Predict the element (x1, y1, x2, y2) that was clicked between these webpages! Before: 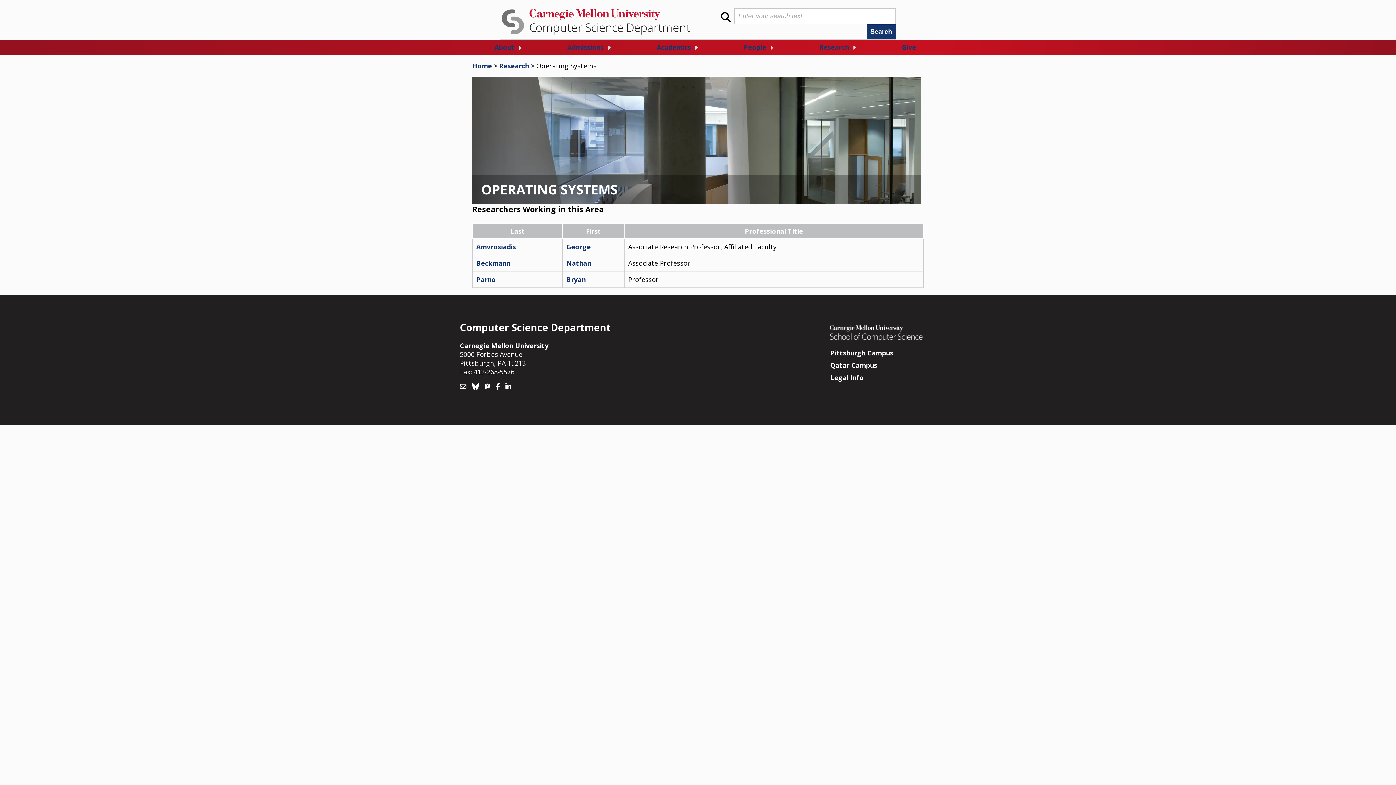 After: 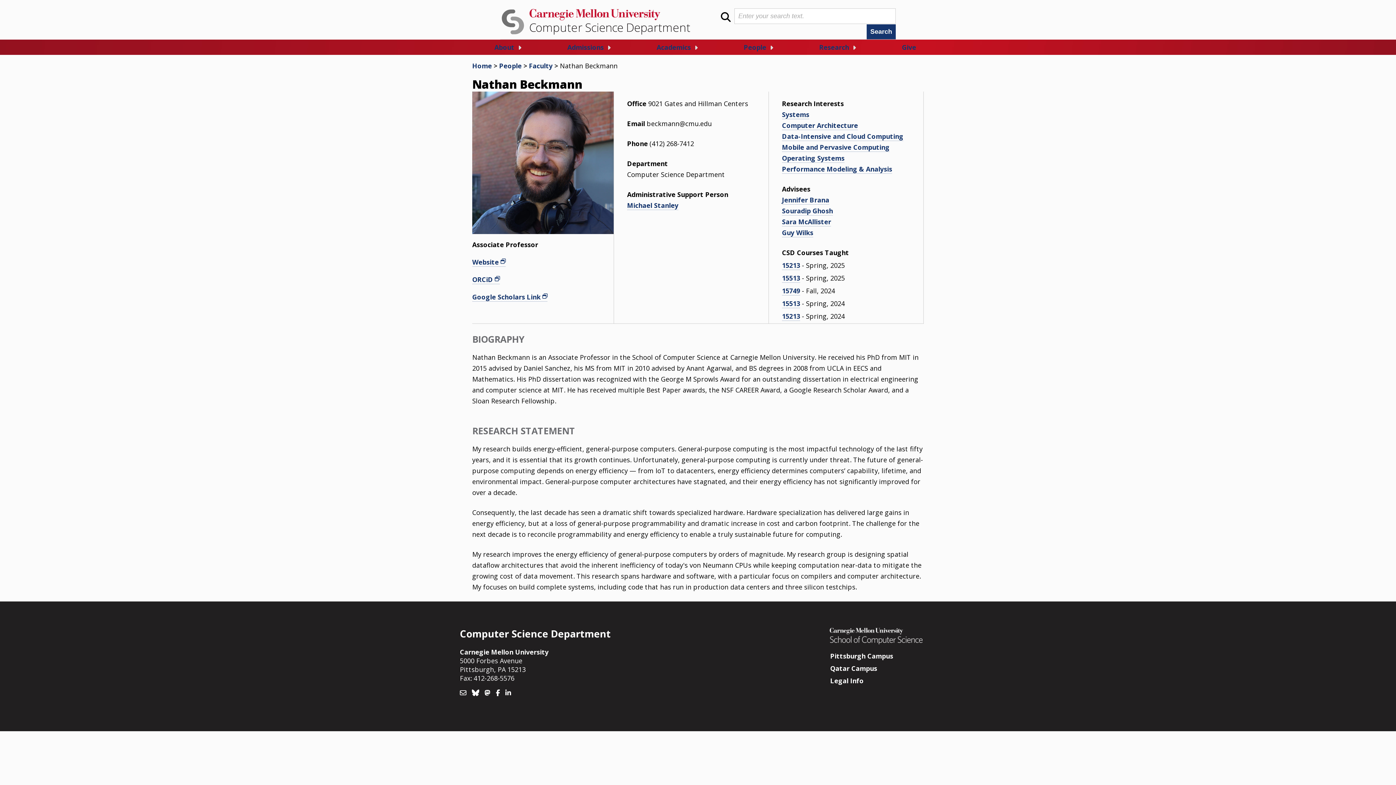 Action: bbox: (566, 258, 591, 267) label: Nathan